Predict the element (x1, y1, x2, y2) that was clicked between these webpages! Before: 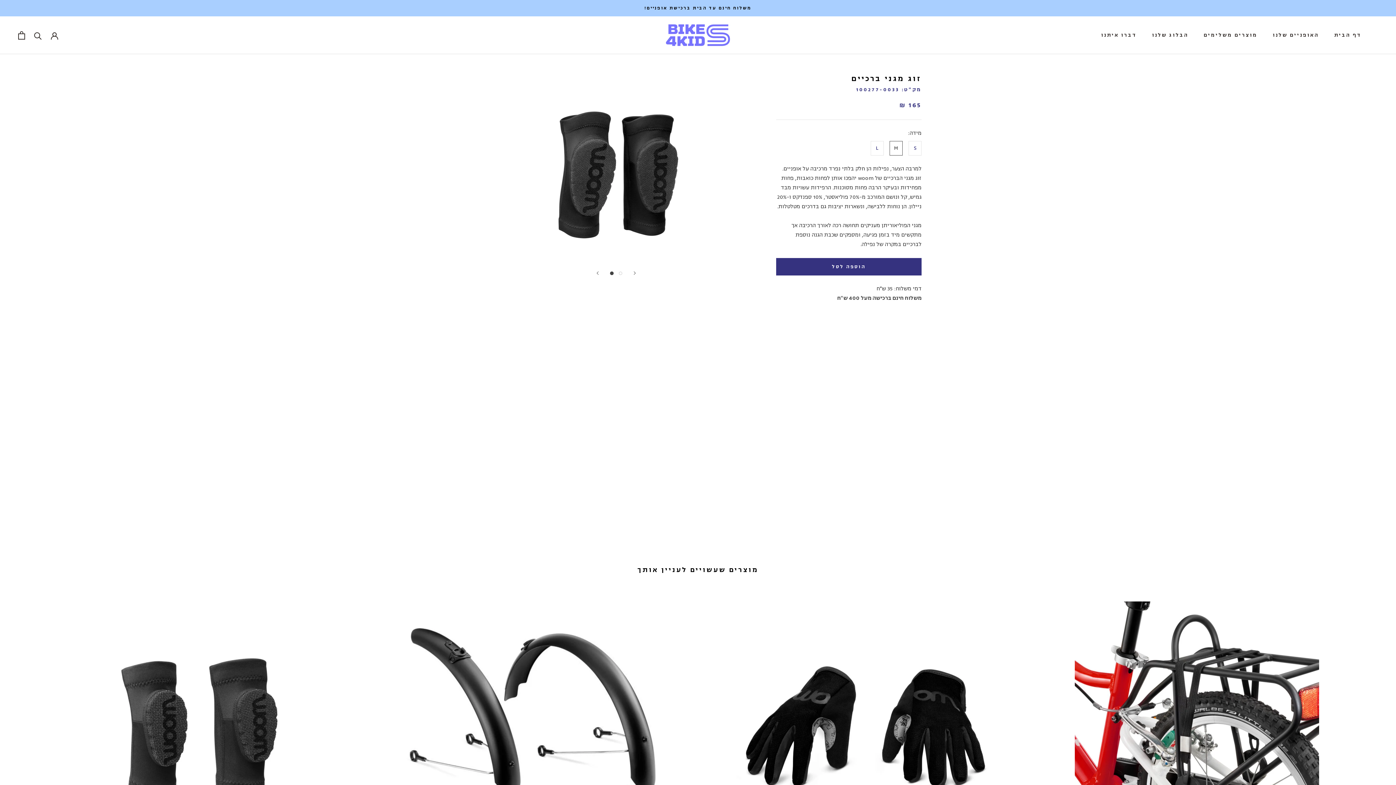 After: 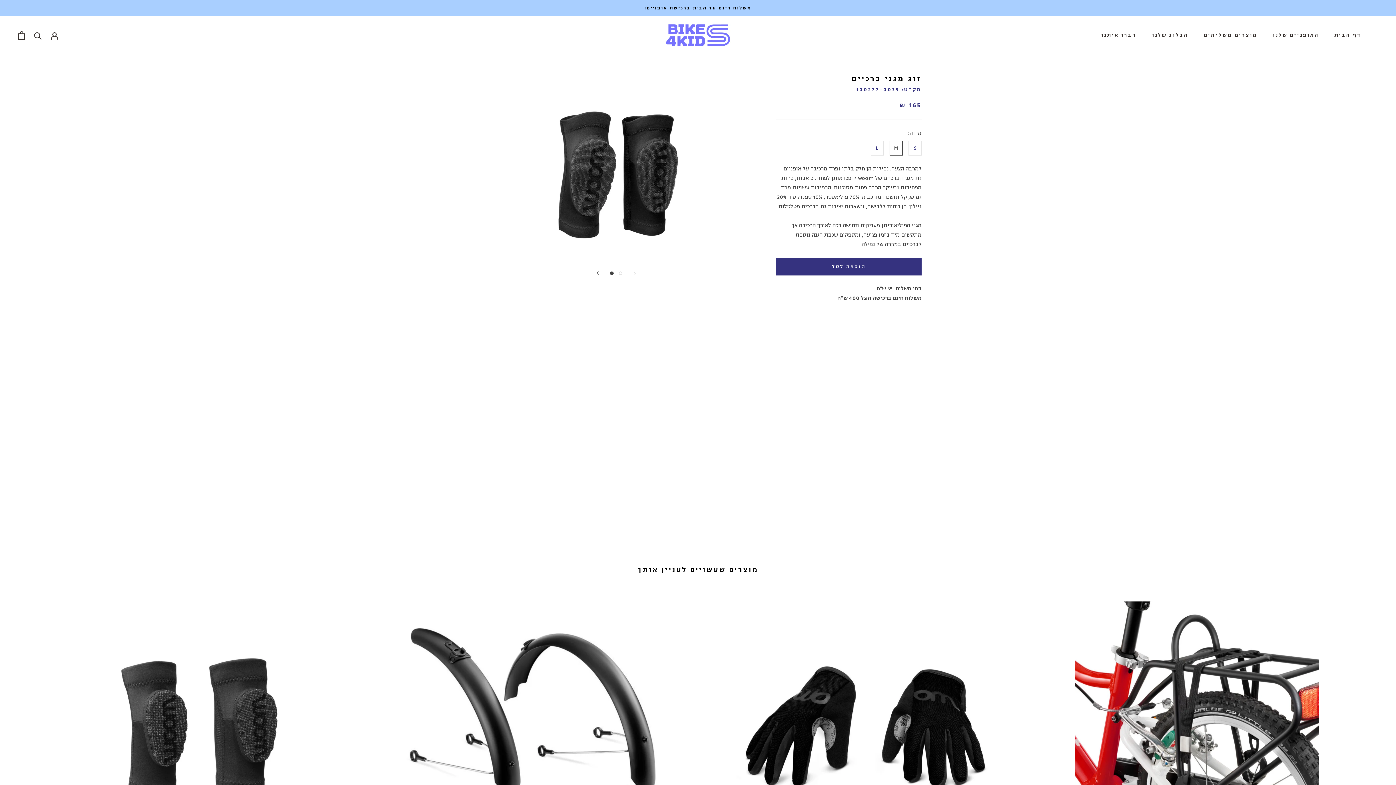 Action: label: צפיה בתמונה bbox: (610, 271, 613, 275)